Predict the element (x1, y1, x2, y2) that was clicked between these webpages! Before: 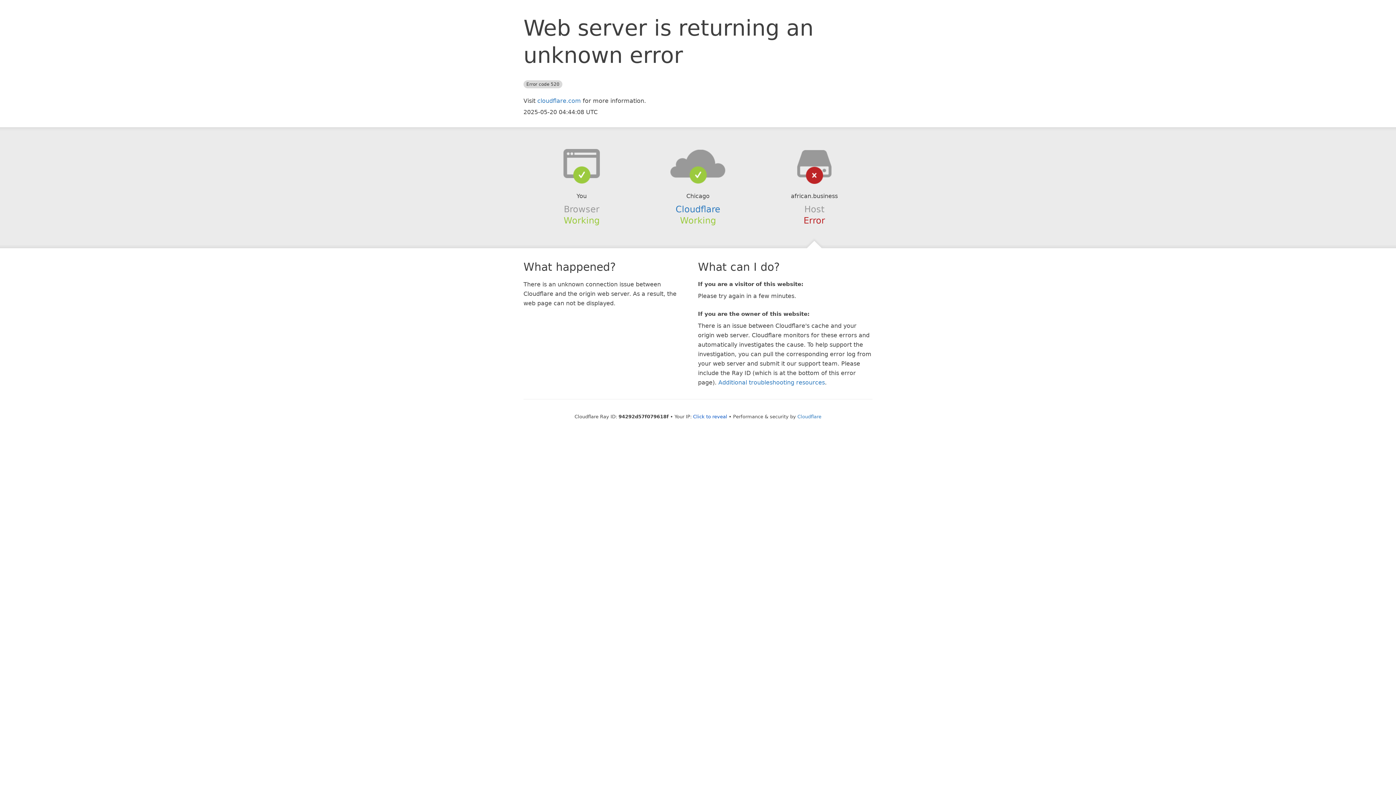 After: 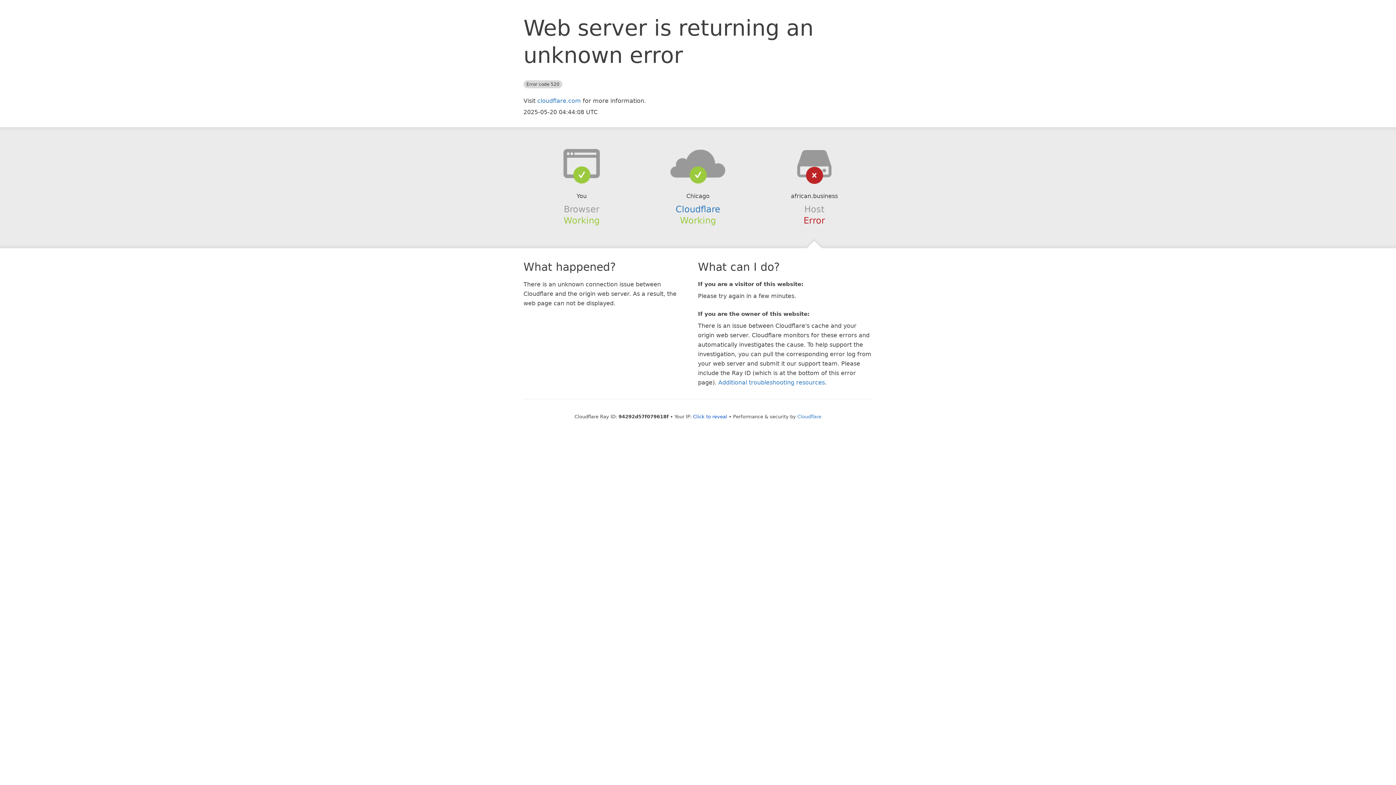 Action: bbox: (639, 148, 756, 178)